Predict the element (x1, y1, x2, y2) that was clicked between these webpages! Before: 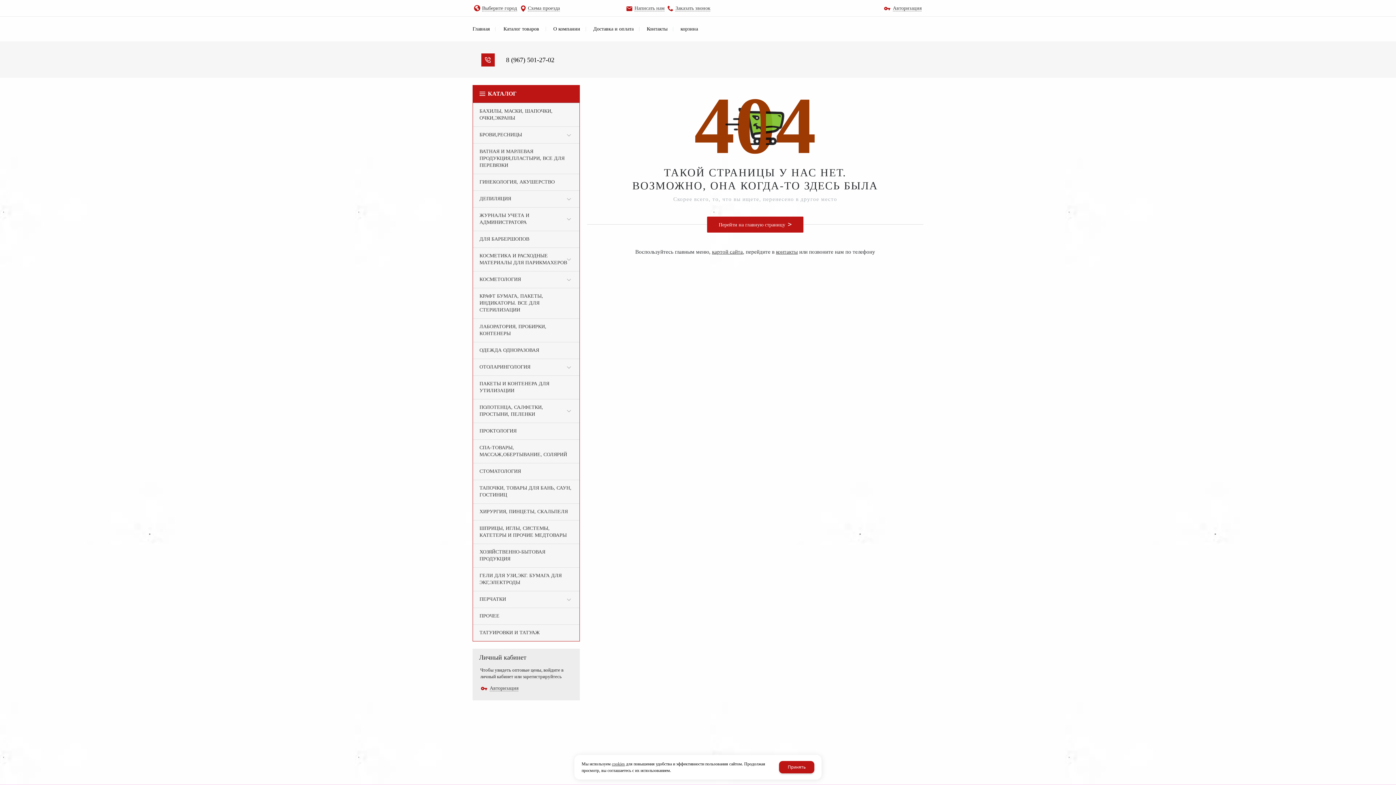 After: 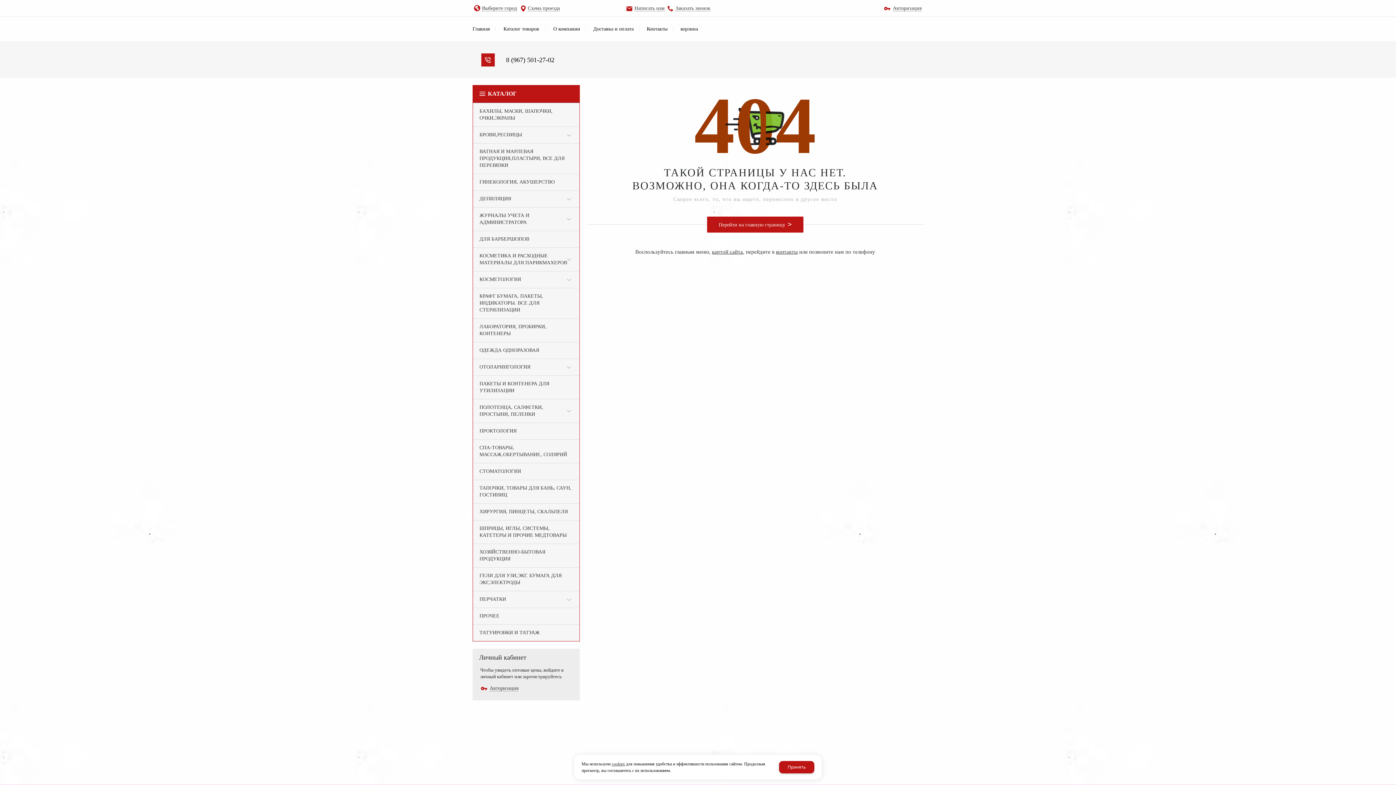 Action: bbox: (506, 55, 554, 64) label: 8 (967) 501-27-02